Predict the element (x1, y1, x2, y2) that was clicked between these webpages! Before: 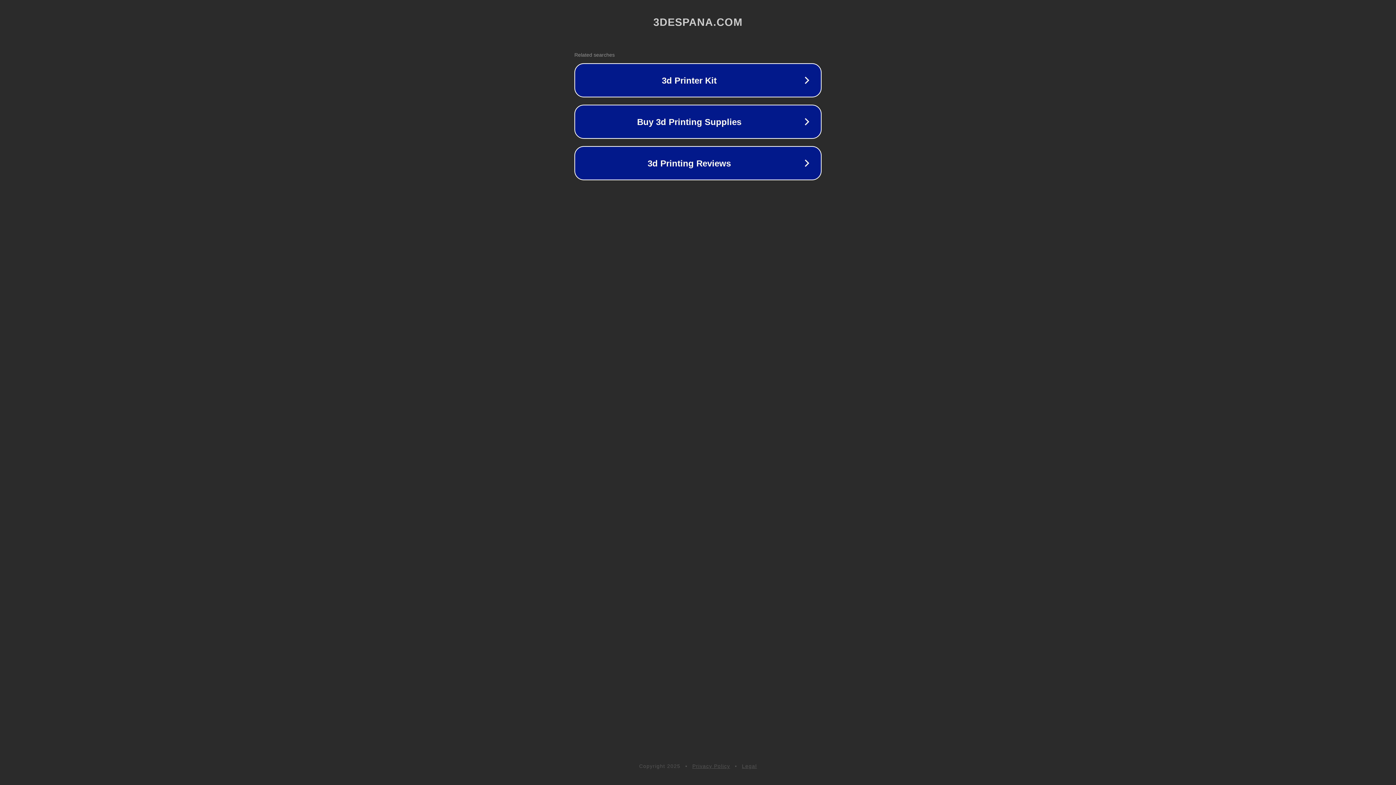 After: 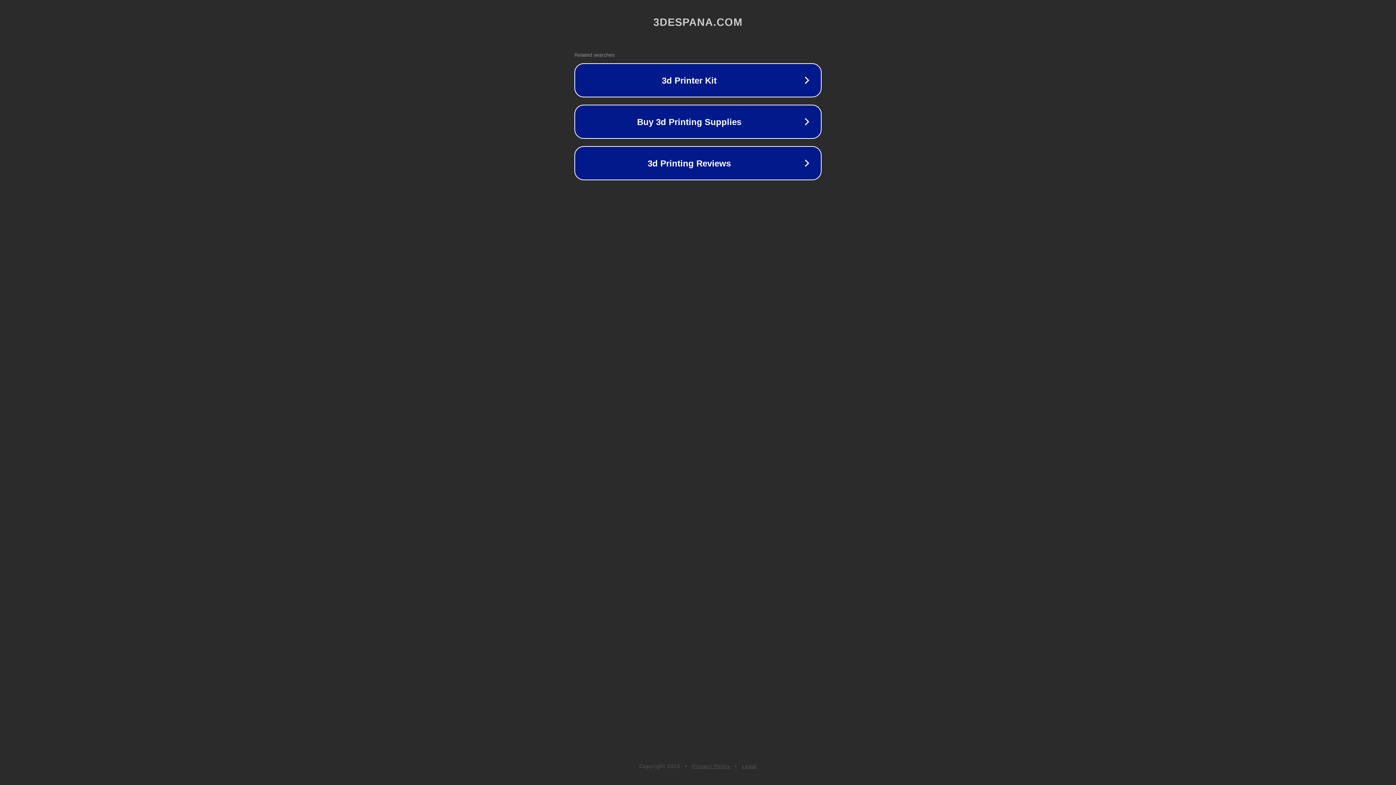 Action: label: Legal bbox: (742, 763, 757, 769)